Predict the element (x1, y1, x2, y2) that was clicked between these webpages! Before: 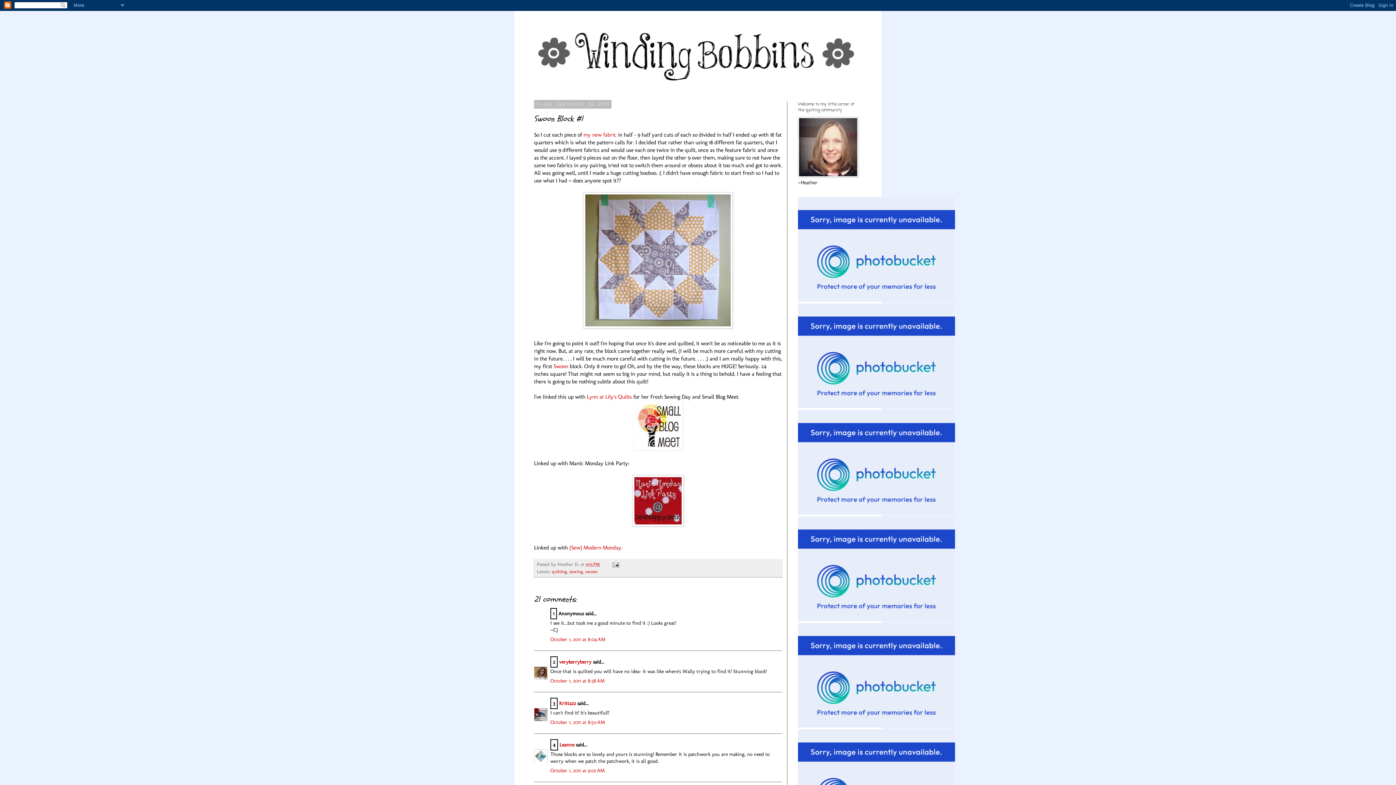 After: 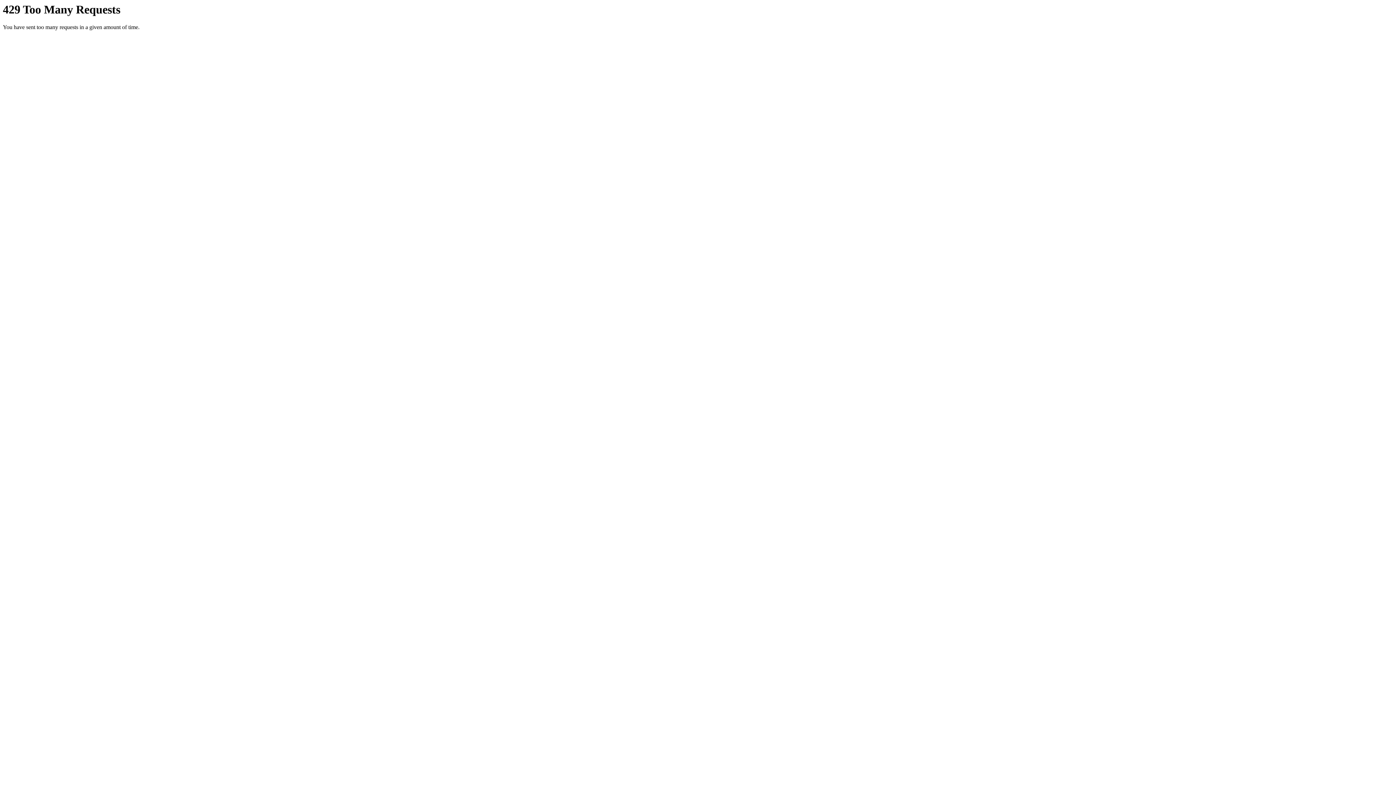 Action: bbox: (798, 723, 955, 729)